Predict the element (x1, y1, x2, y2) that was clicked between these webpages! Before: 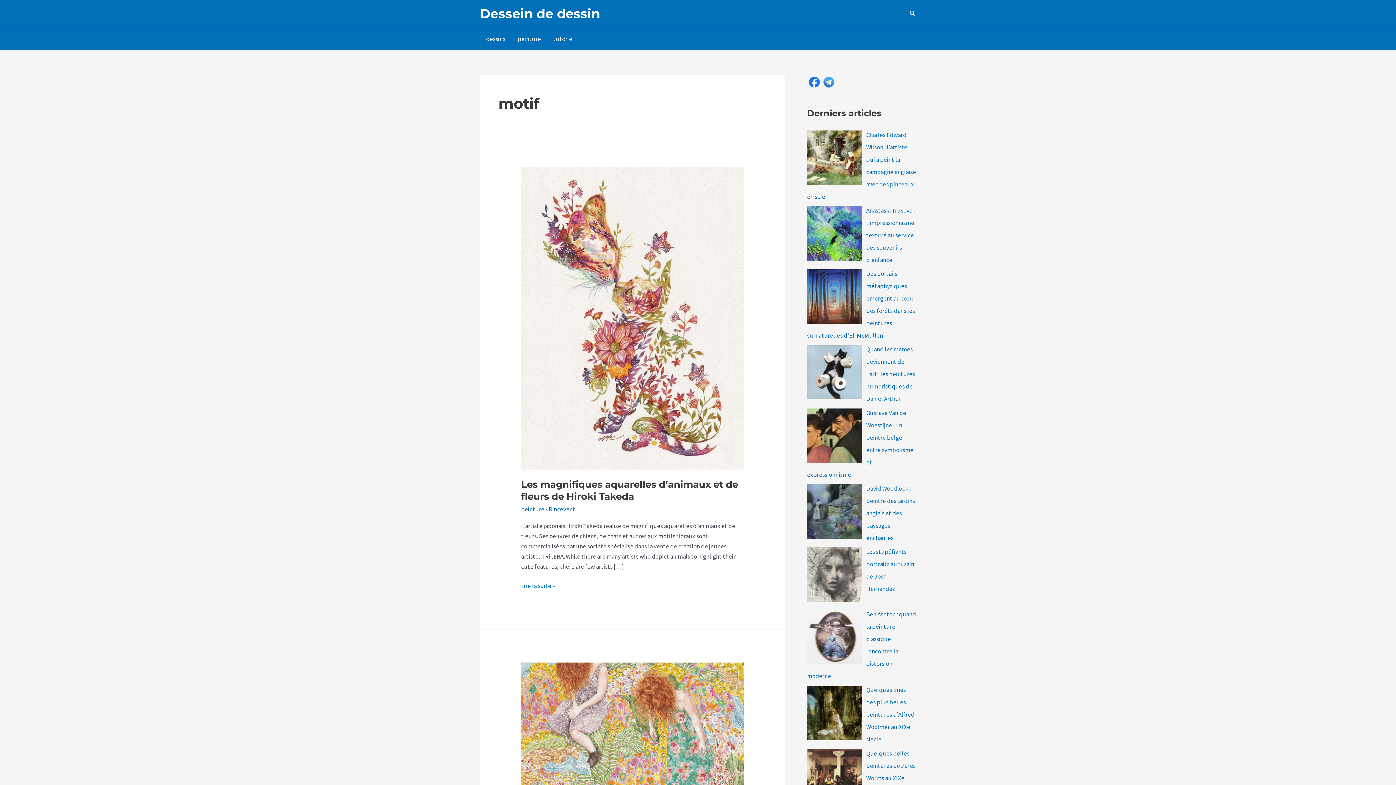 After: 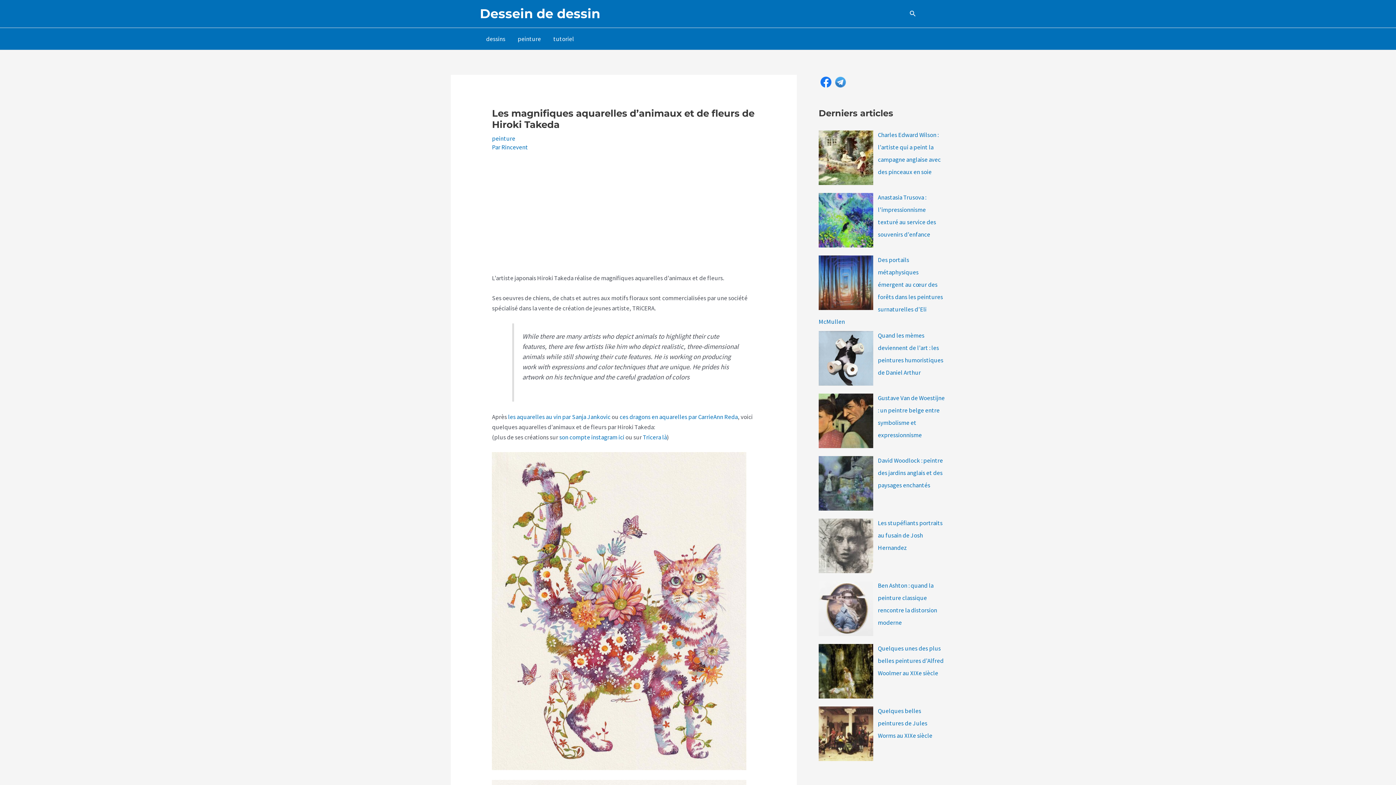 Action: bbox: (521, 313, 744, 321) label: Read: Les magnifiques aquarelles d’animaux et de fleurs de Hiroki Takeda